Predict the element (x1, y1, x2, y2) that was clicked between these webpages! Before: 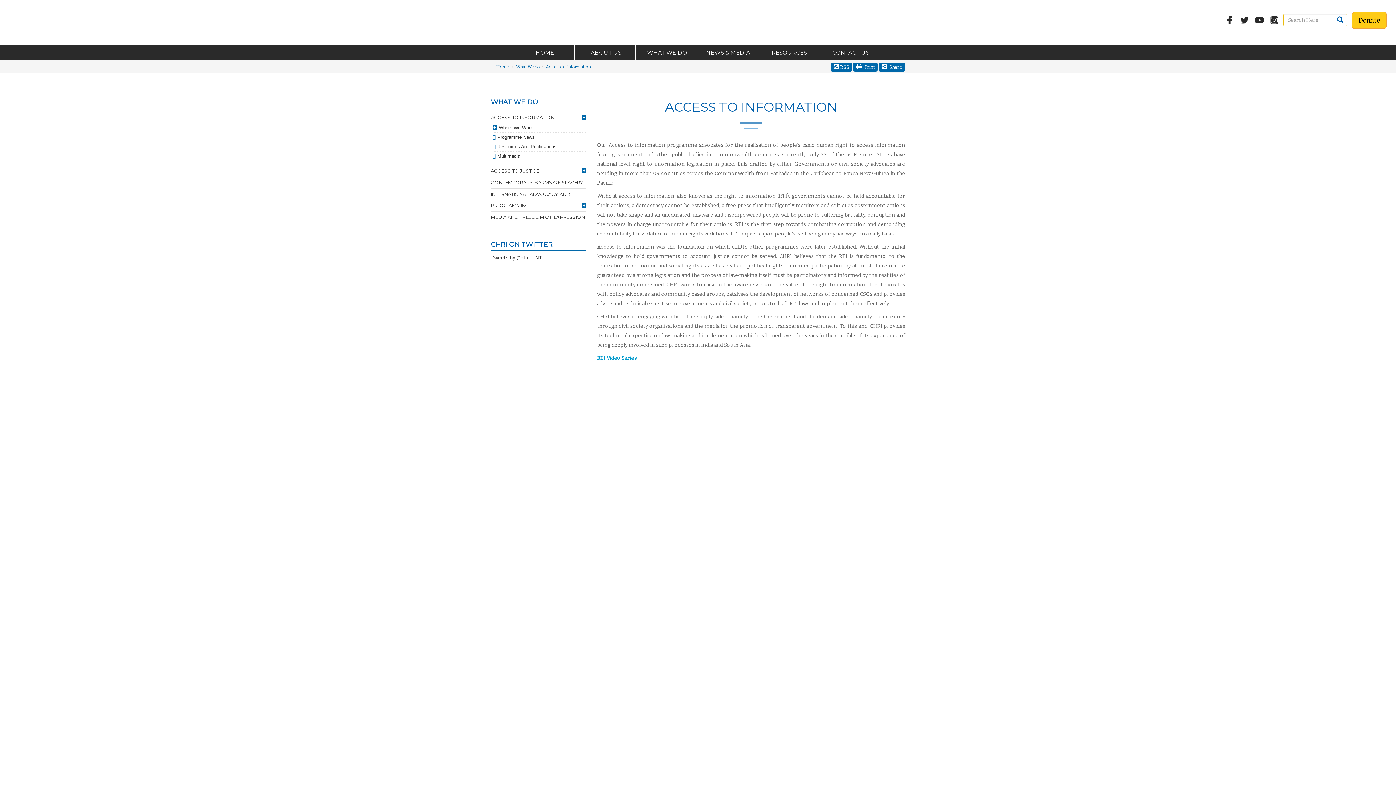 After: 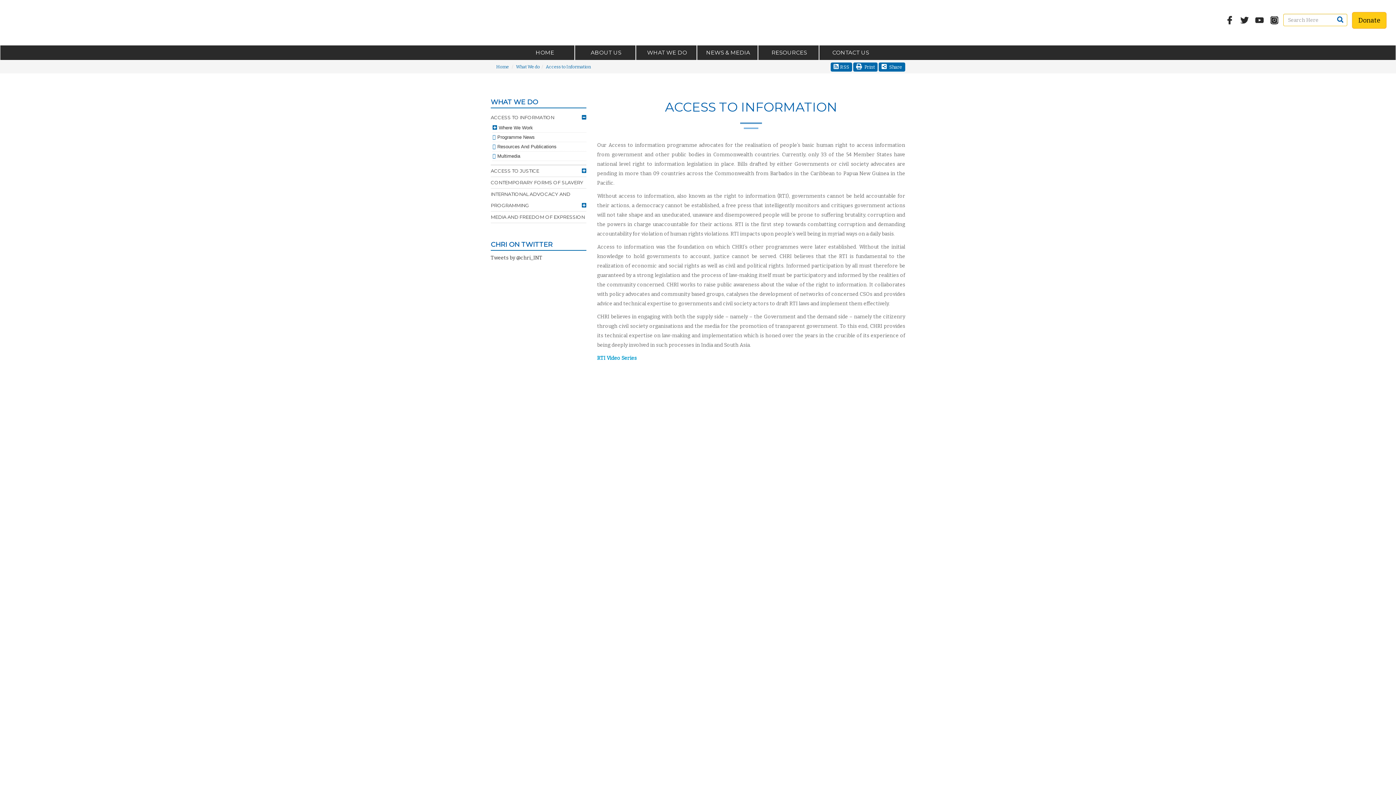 Action: label: ACCESS TO INFORMATION bbox: (490, 114, 554, 120)